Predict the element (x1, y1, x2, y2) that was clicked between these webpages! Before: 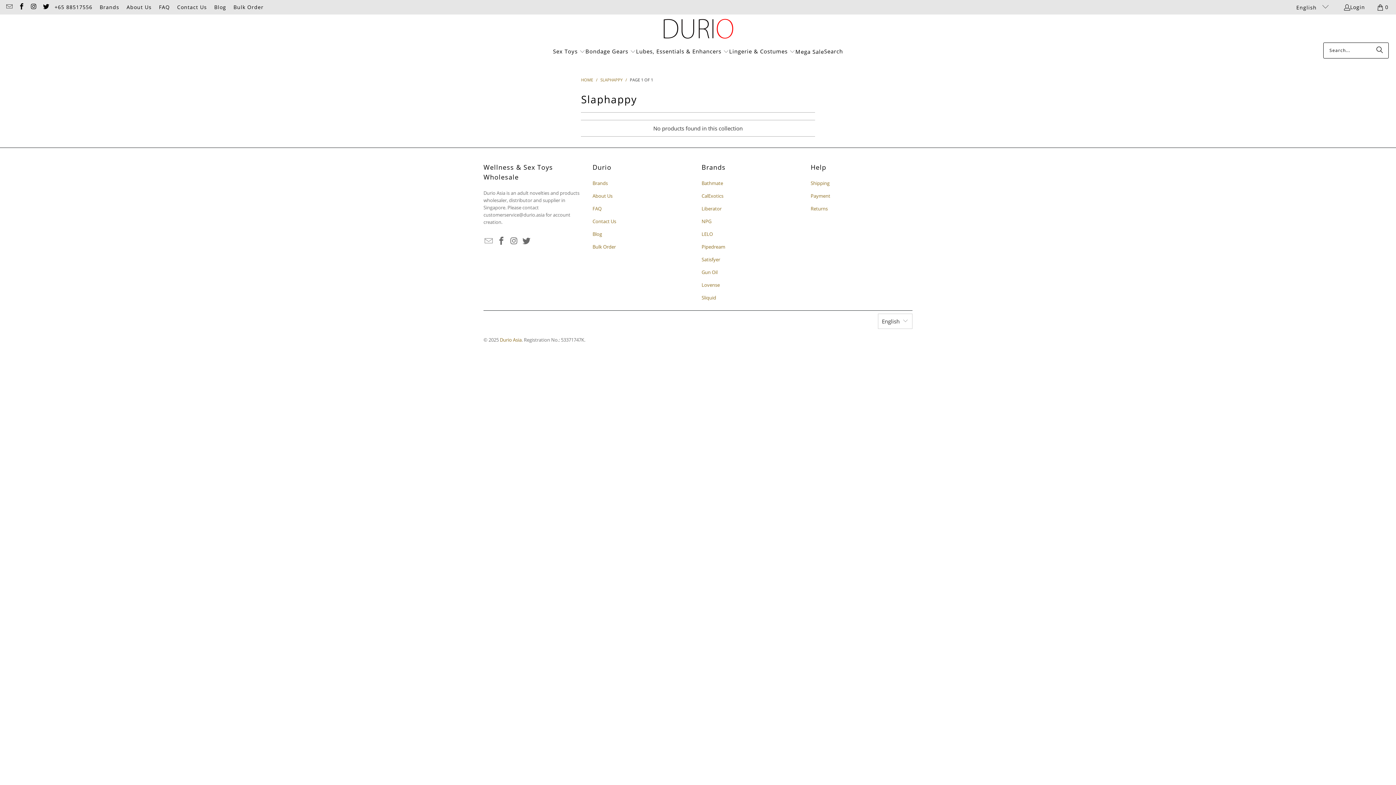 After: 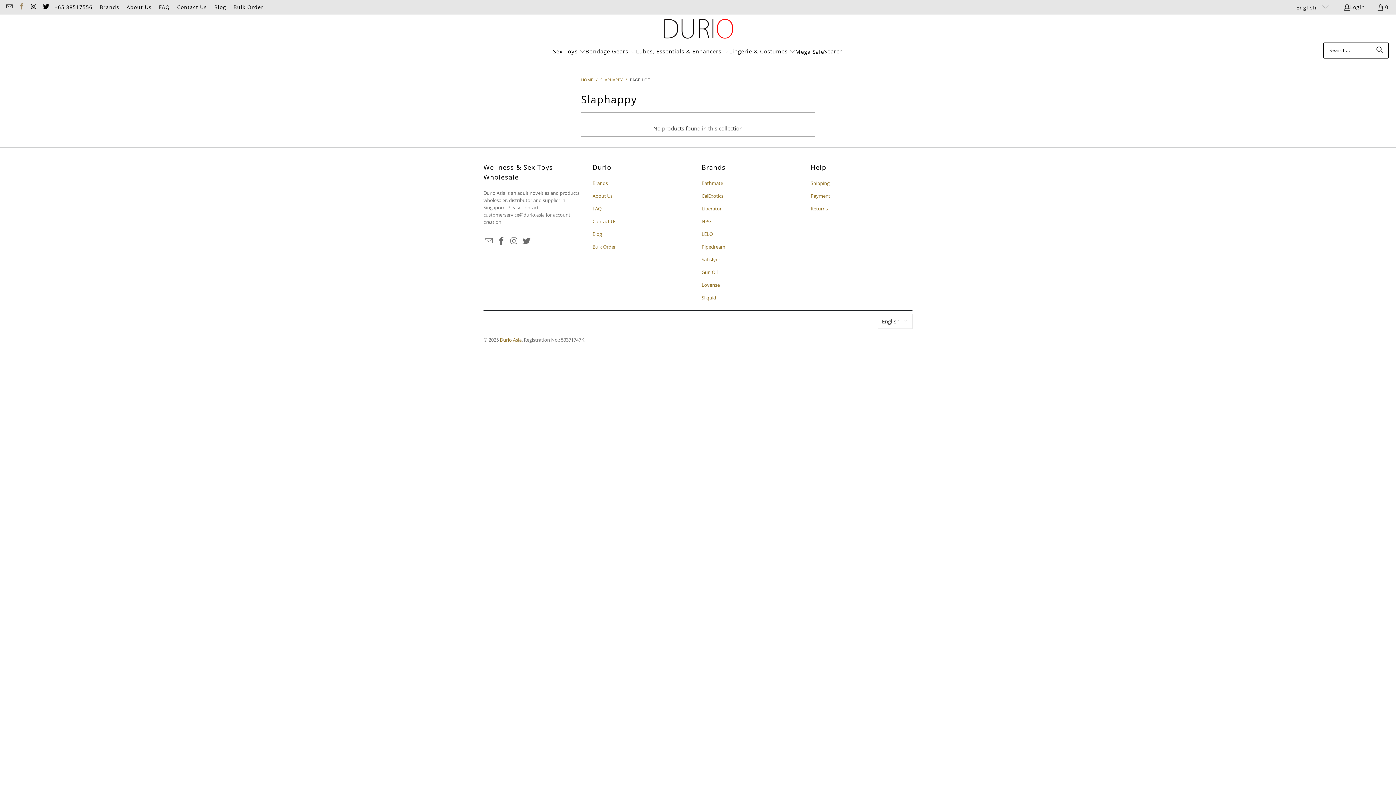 Action: bbox: (17, 3, 24, 10)